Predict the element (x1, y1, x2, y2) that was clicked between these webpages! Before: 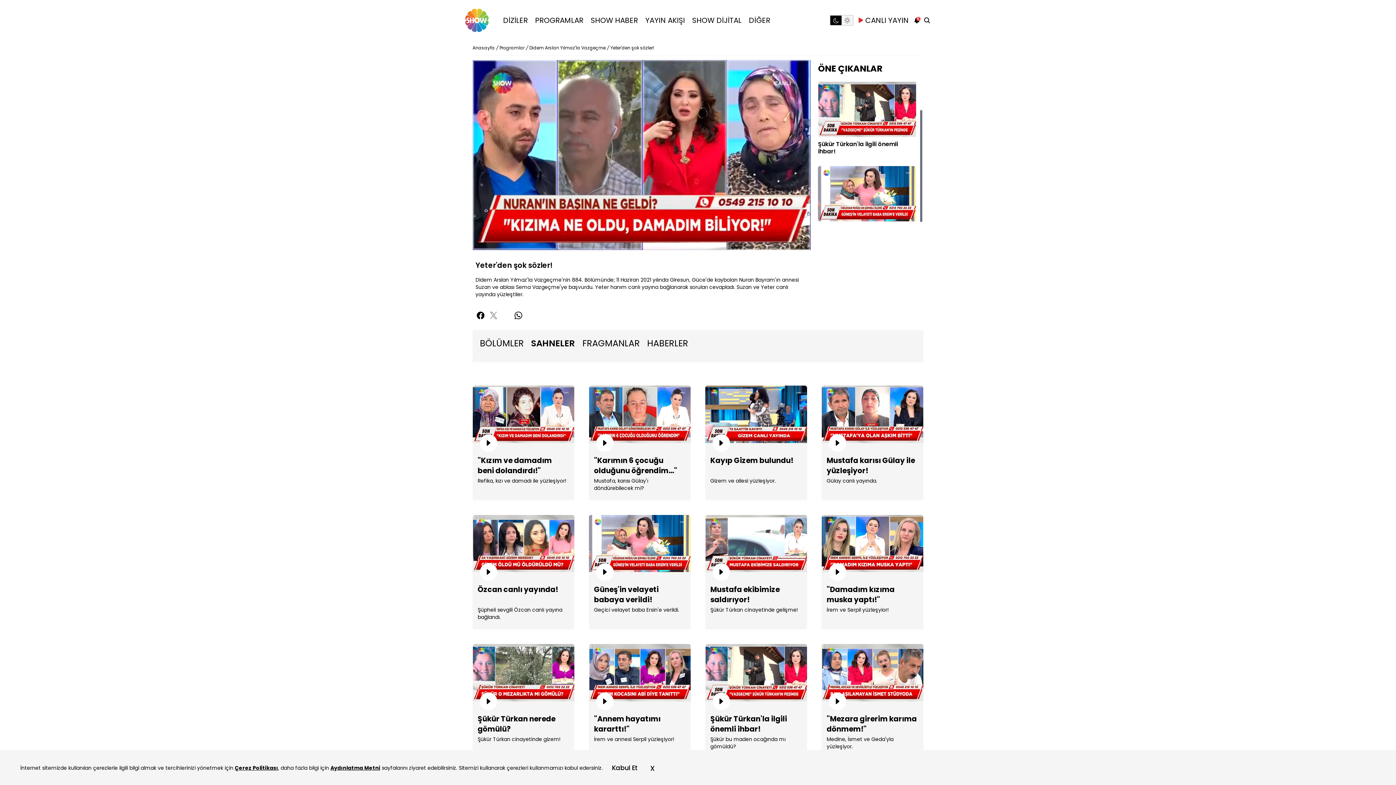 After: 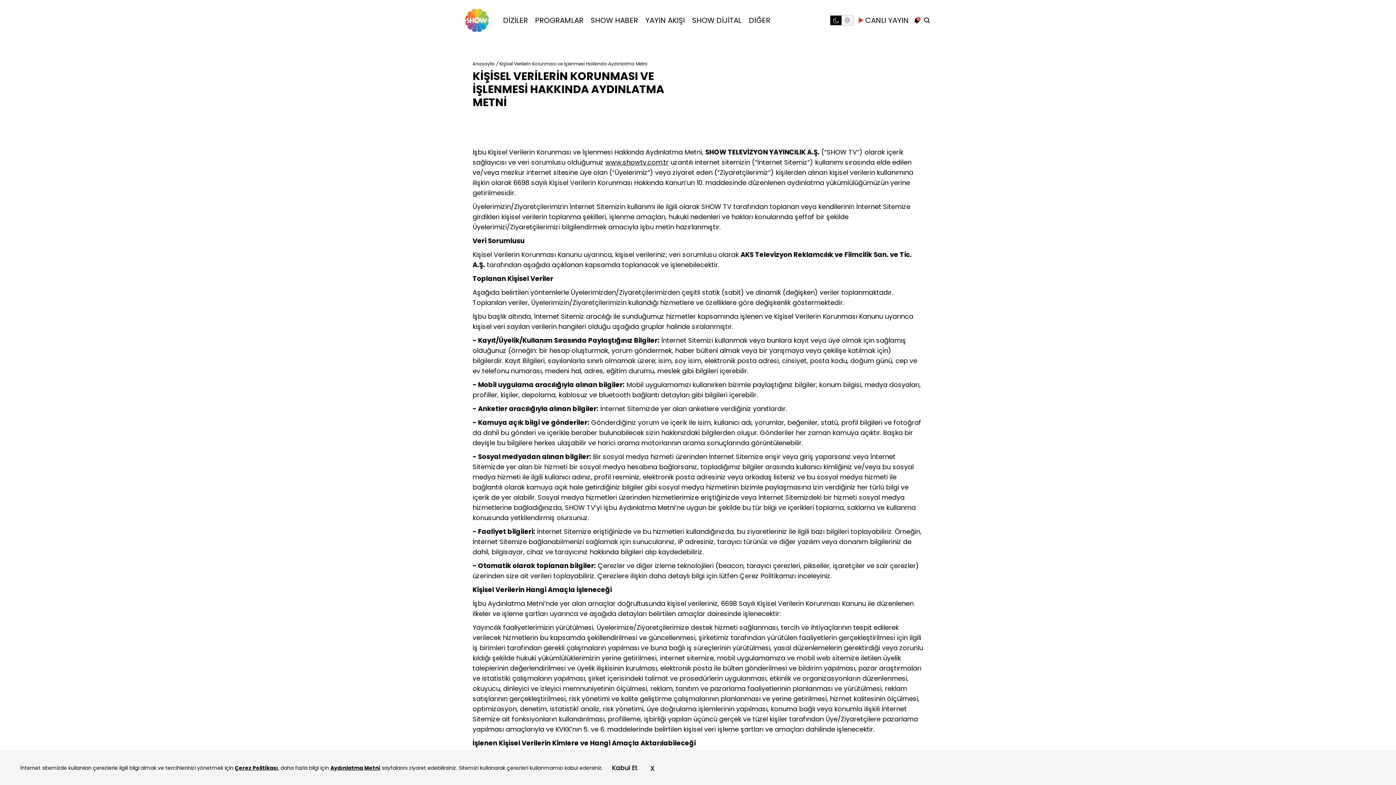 Action: label: Aydınlatma Metni bbox: (330, 764, 380, 771)